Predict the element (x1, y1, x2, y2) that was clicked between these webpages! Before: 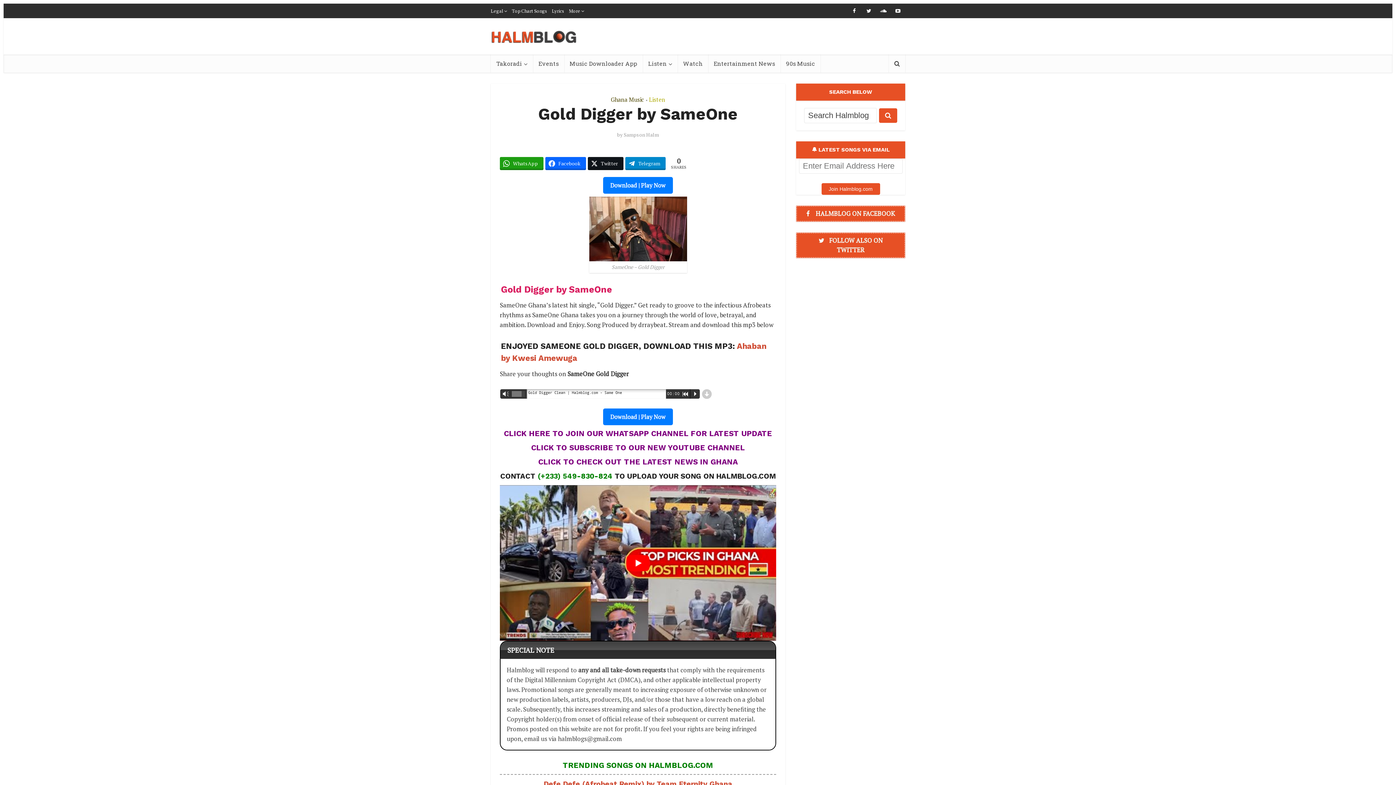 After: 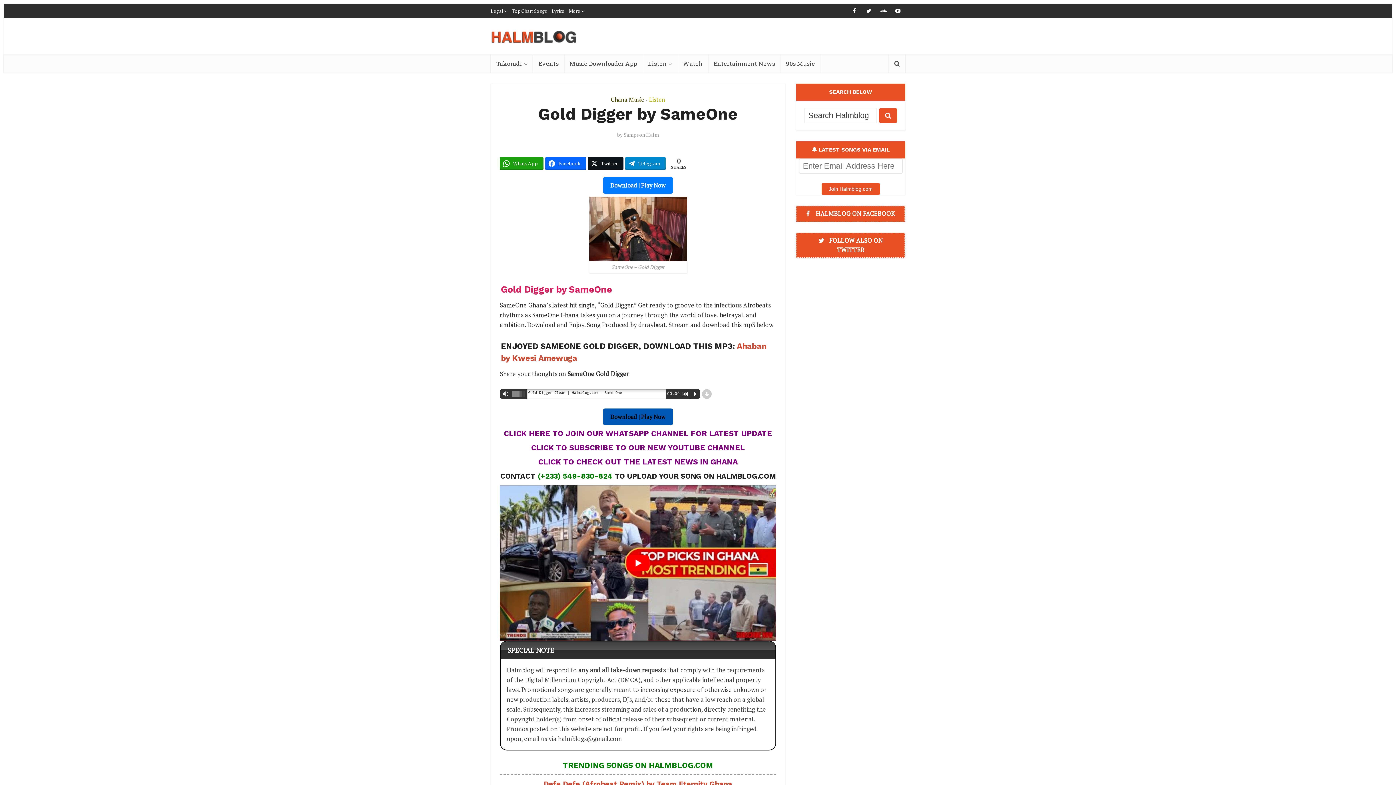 Action: bbox: (603, 408, 673, 425) label: Download | Play Now